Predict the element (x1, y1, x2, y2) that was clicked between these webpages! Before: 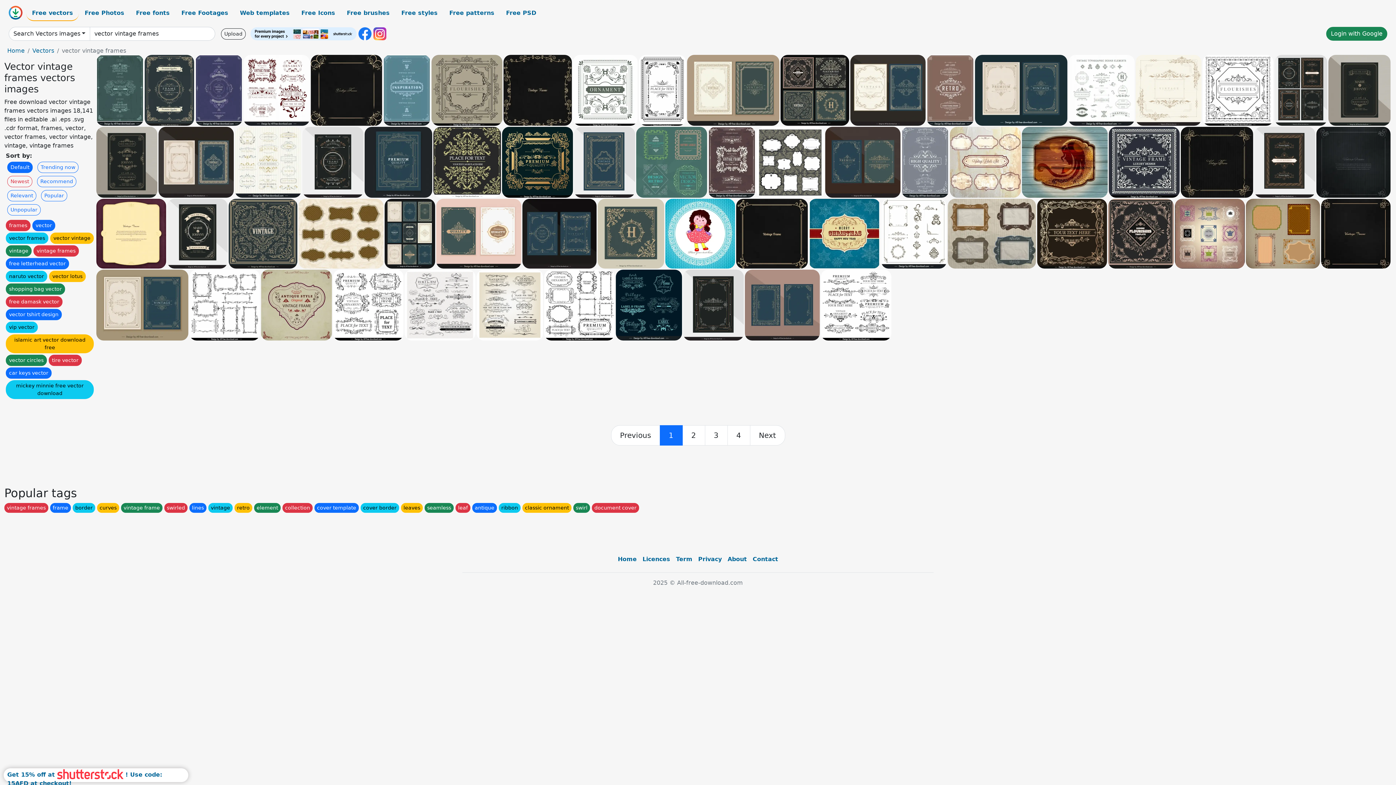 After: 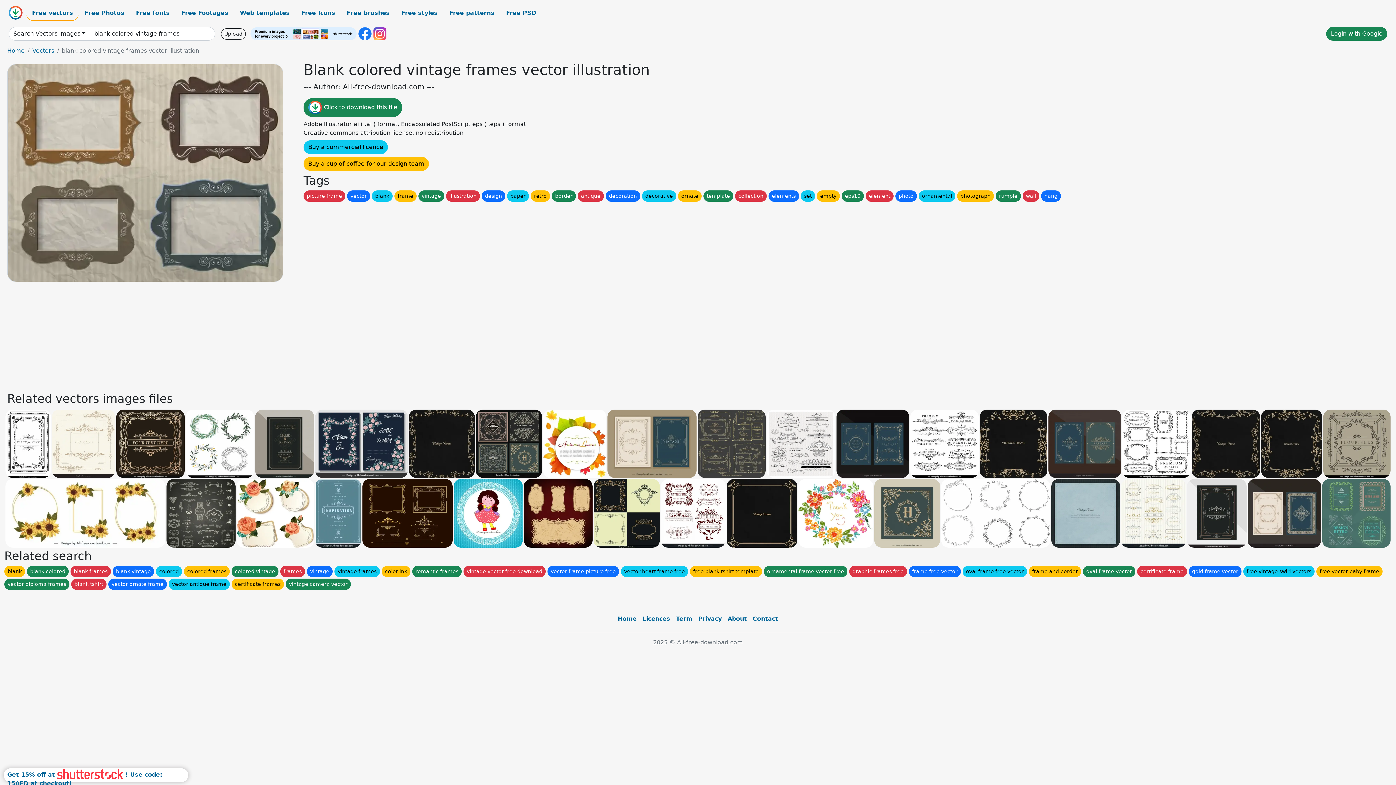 Action: bbox: (948, 198, 1036, 268)